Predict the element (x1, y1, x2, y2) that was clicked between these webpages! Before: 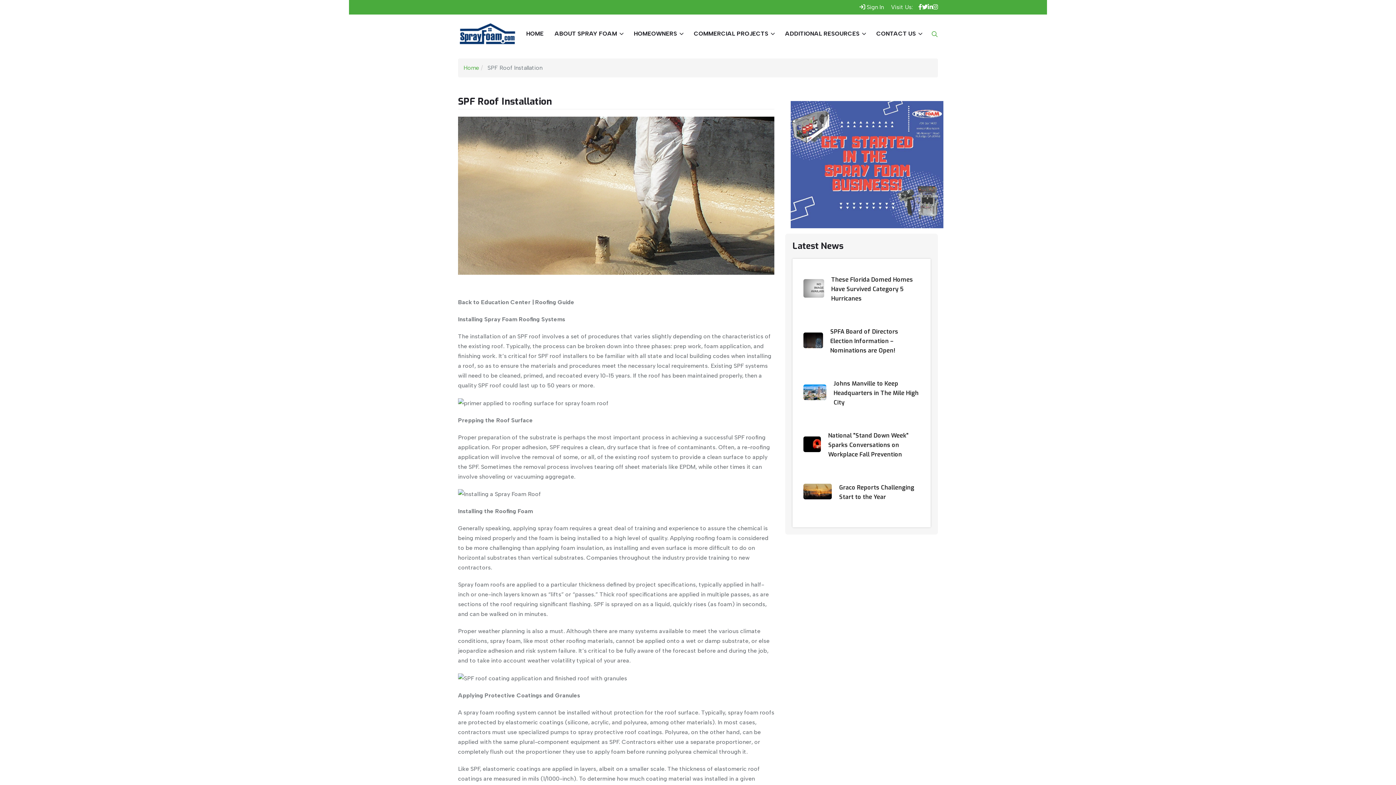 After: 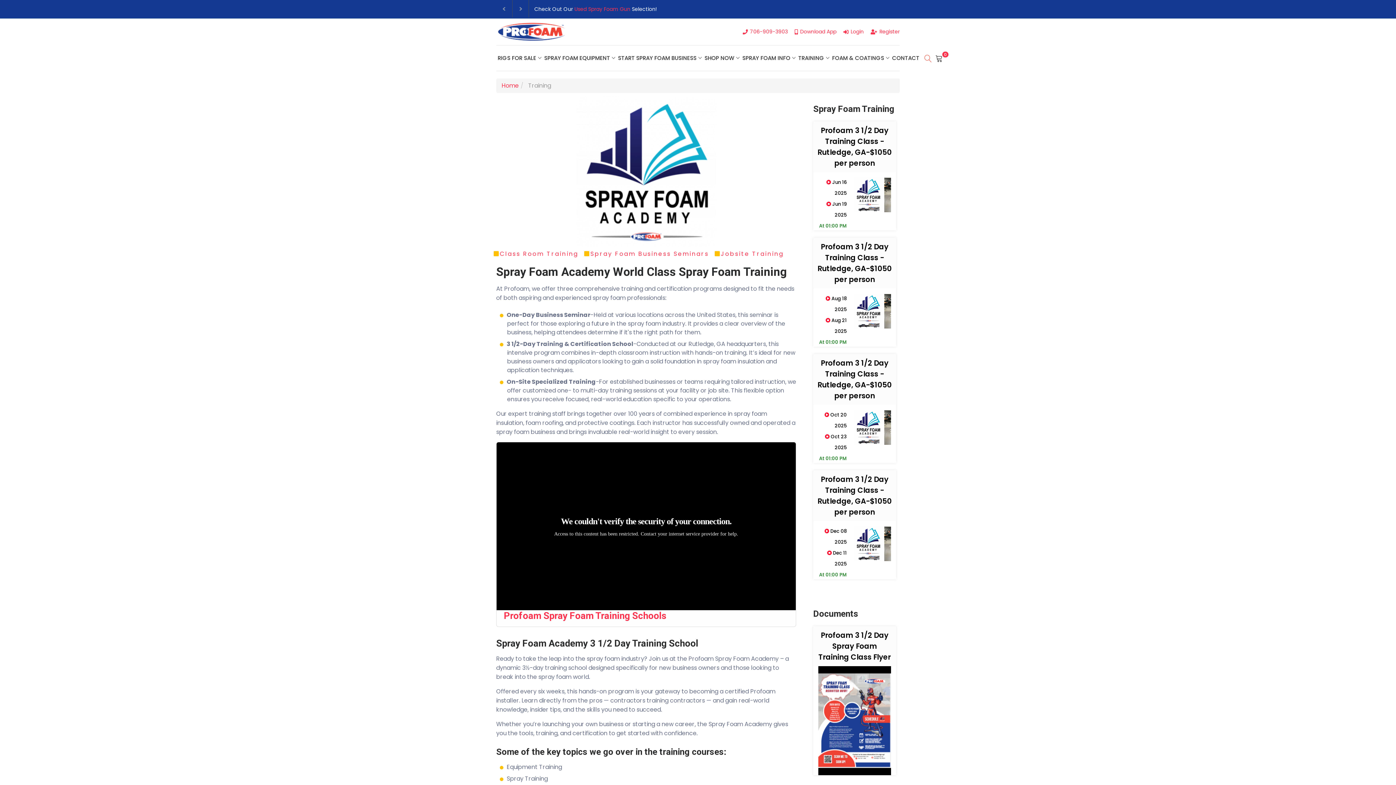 Action: bbox: (790, 163, 943, 170)